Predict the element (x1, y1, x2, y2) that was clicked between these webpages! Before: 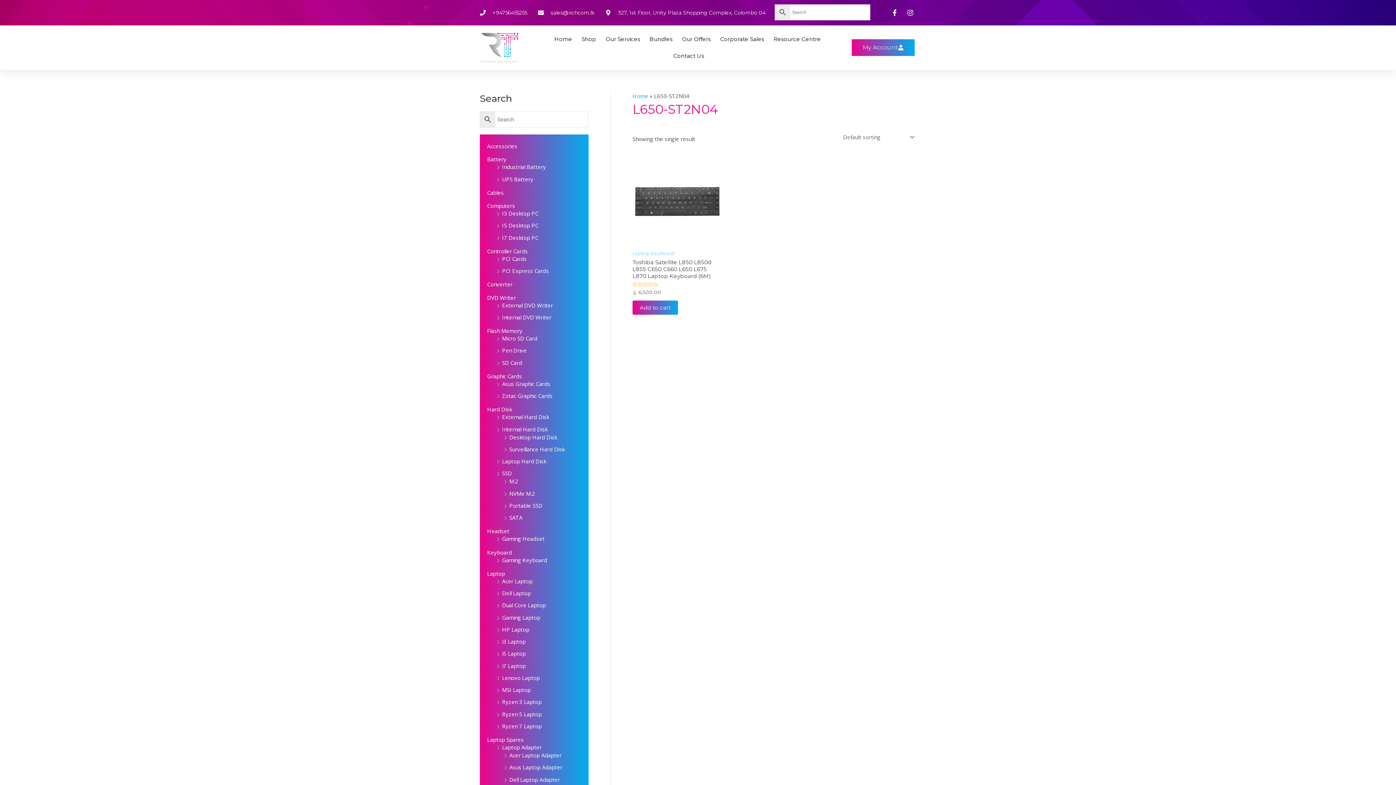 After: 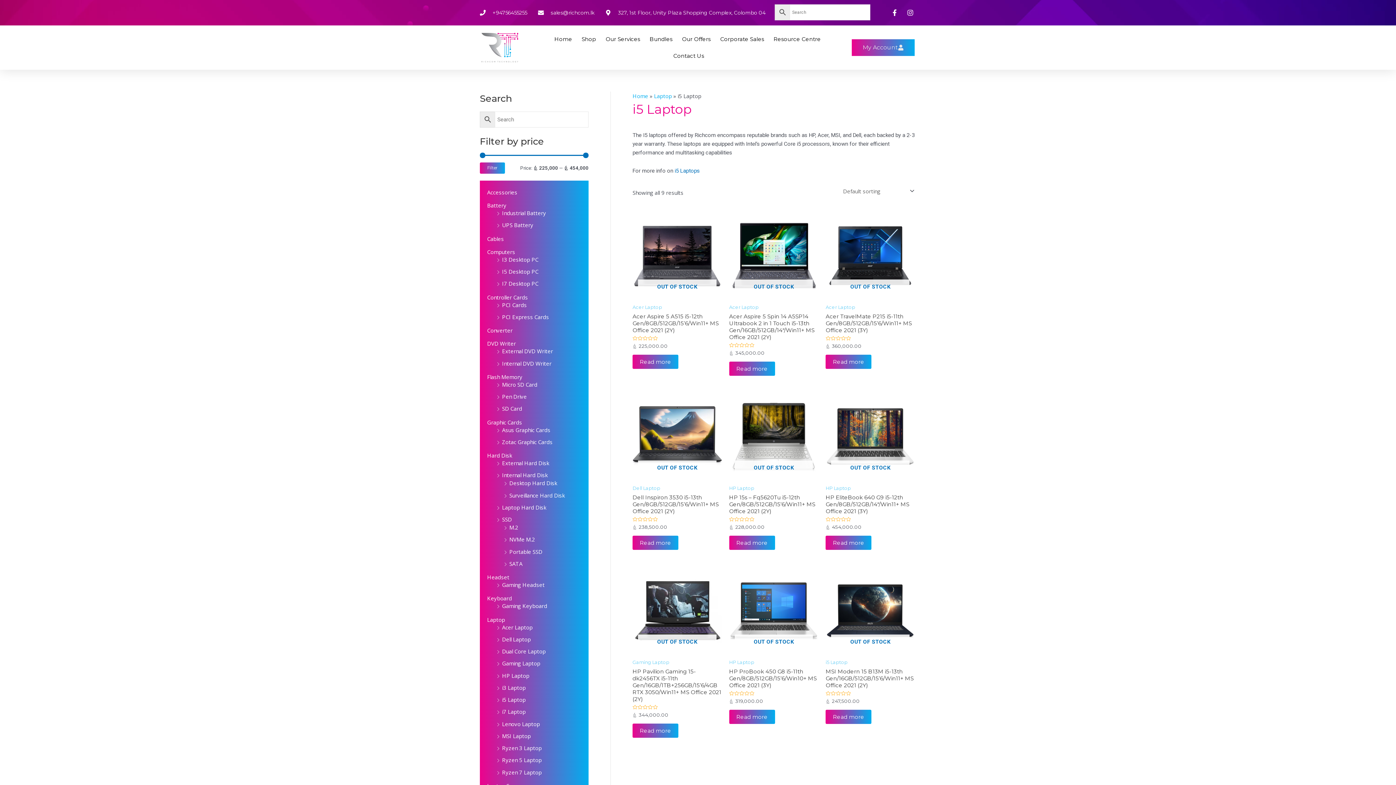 Action: label: i5 Laptop bbox: (502, 650, 525, 657)